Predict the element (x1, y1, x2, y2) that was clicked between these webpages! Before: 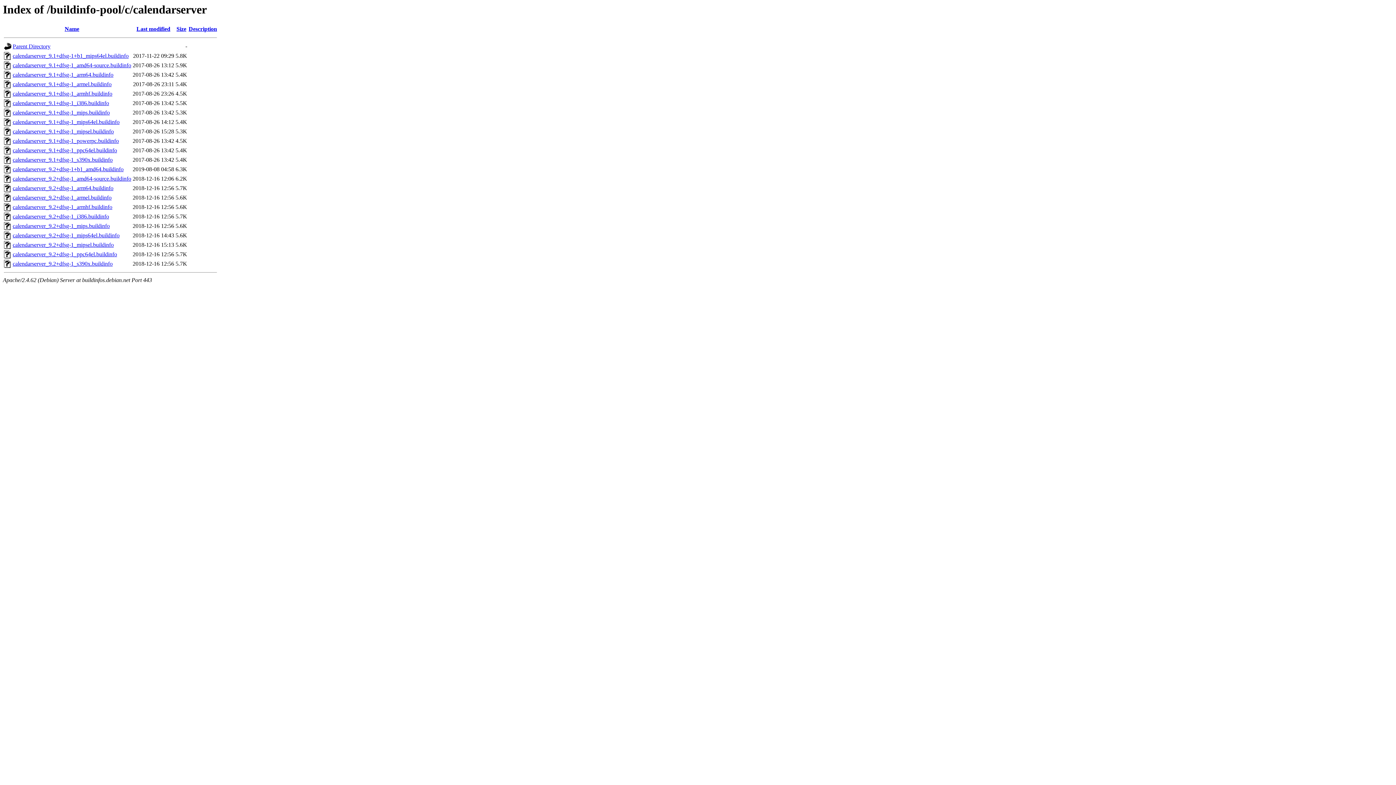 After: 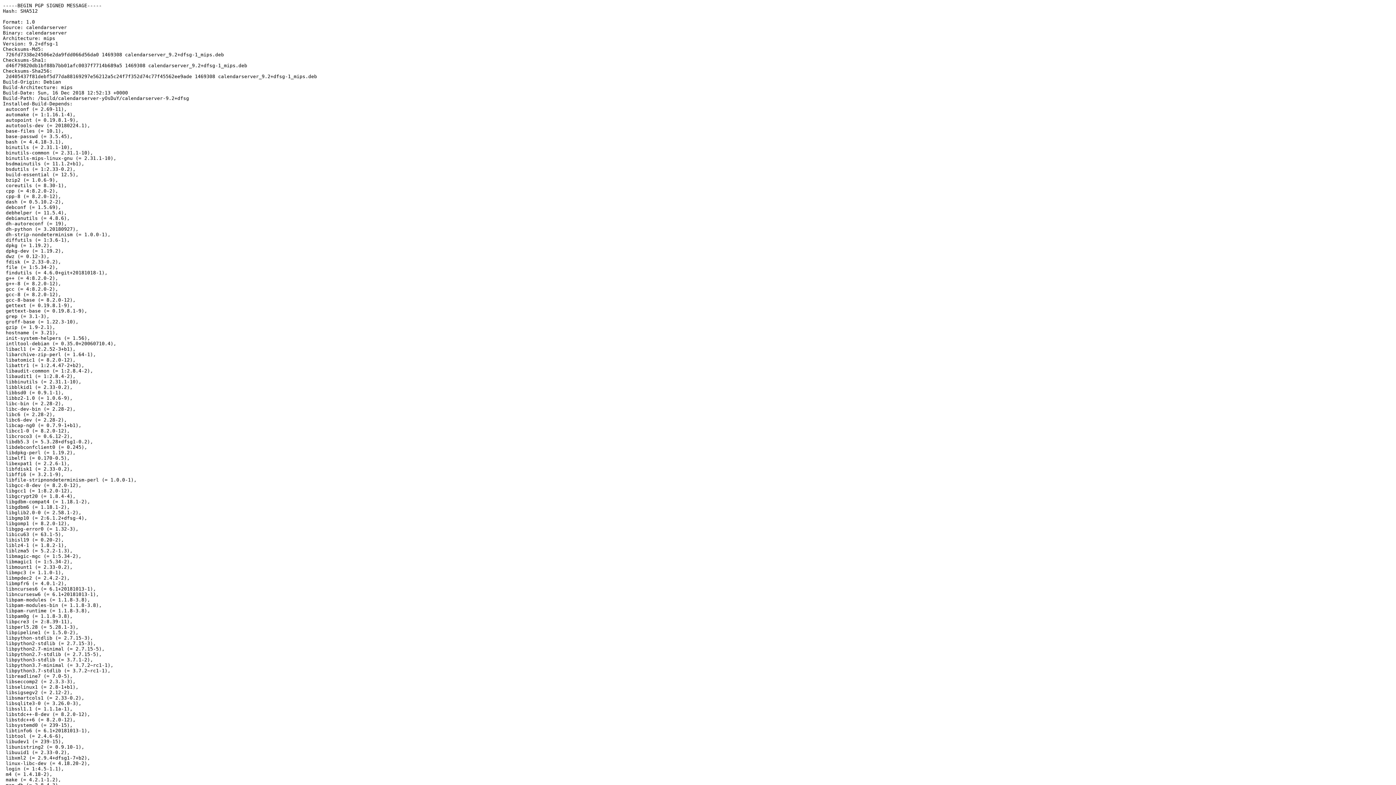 Action: bbox: (12, 223, 109, 229) label: calendarserver_9.2+dfsg-1_mips.buildinfo